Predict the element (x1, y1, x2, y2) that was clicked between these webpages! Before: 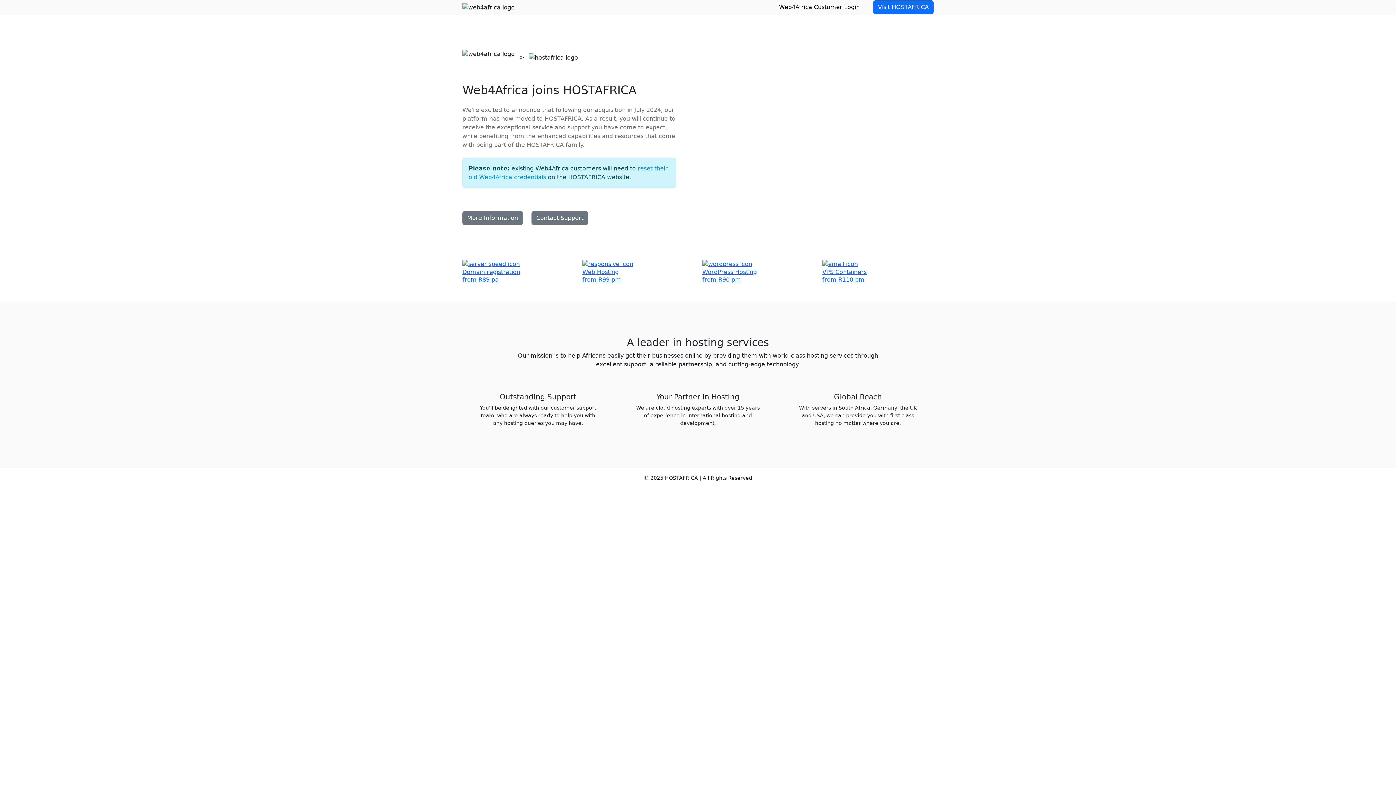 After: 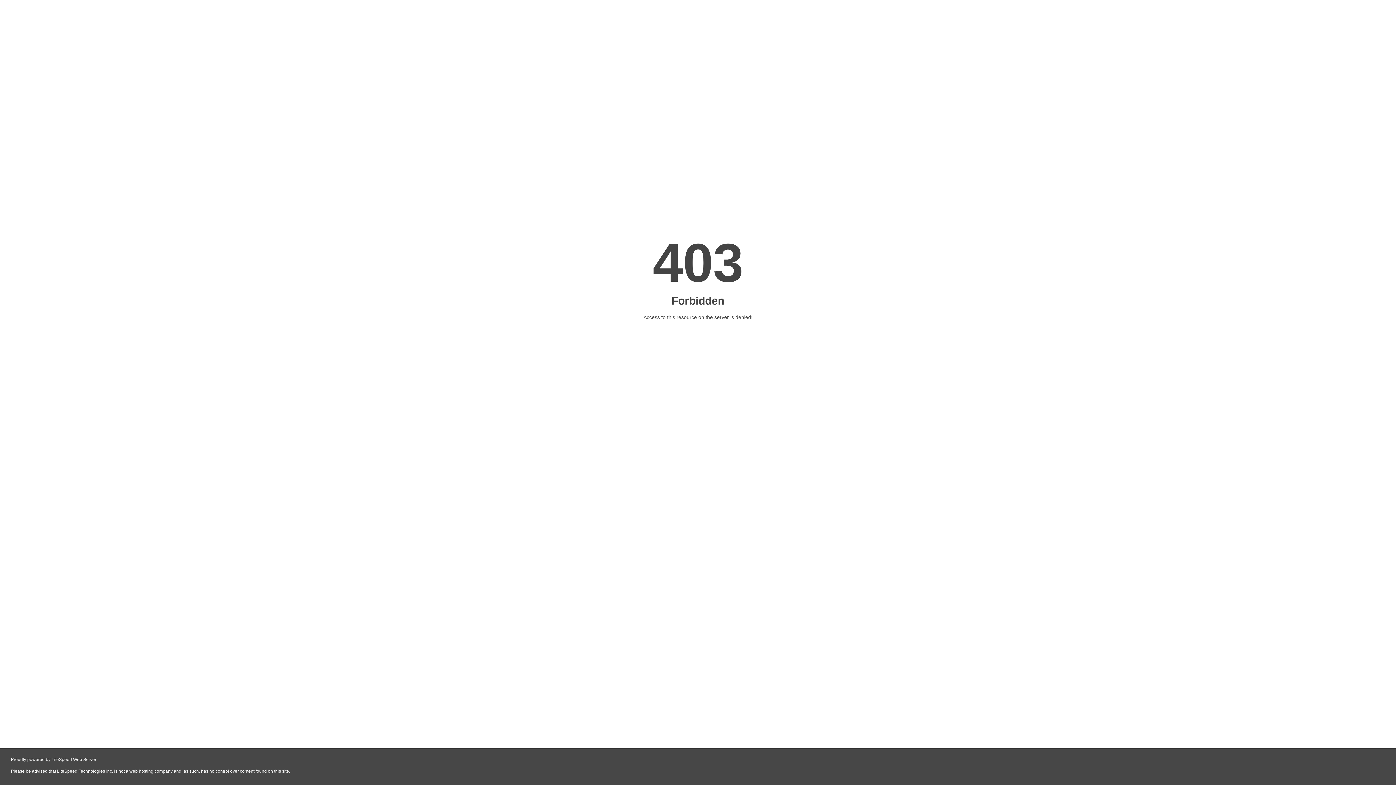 Action: bbox: (774, 0, 864, 14) label: Web4Africa Customer Login